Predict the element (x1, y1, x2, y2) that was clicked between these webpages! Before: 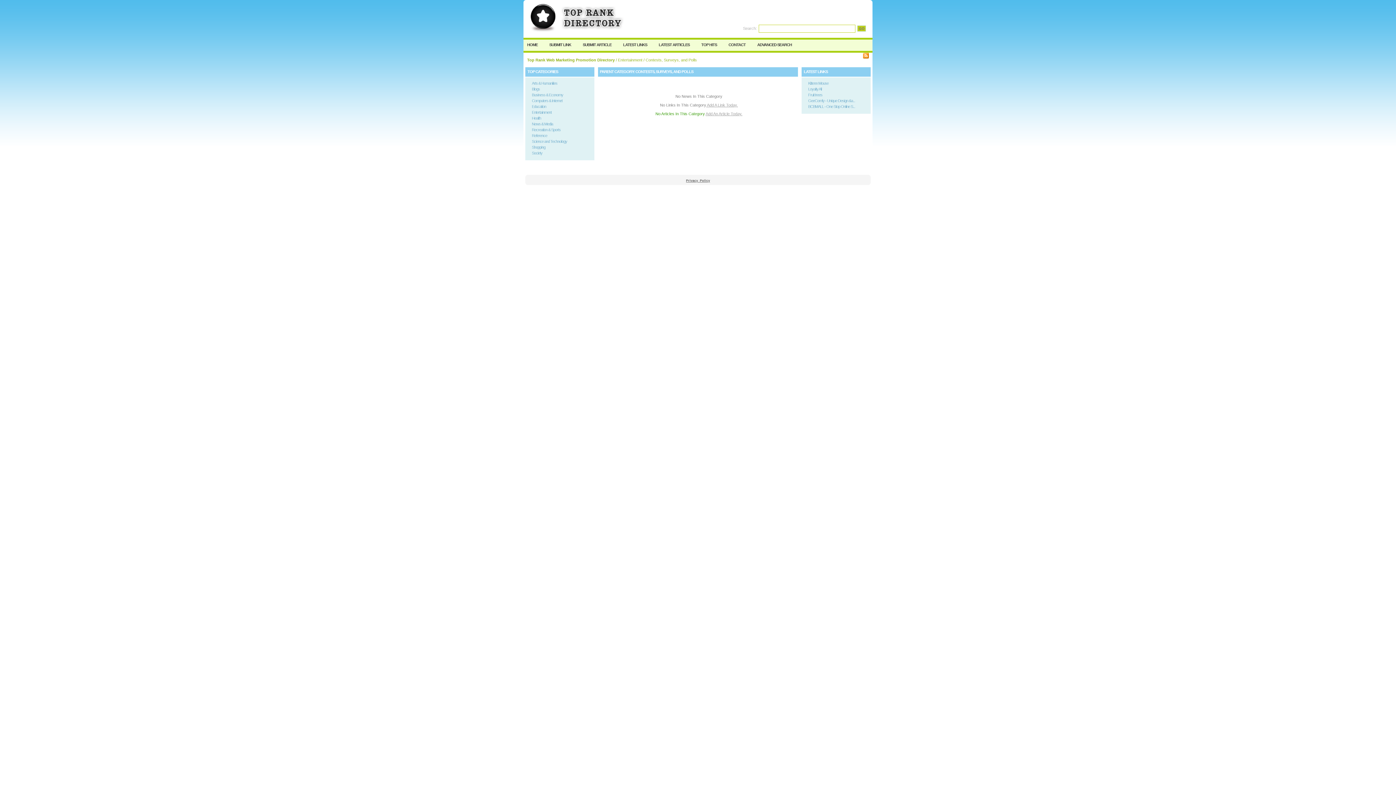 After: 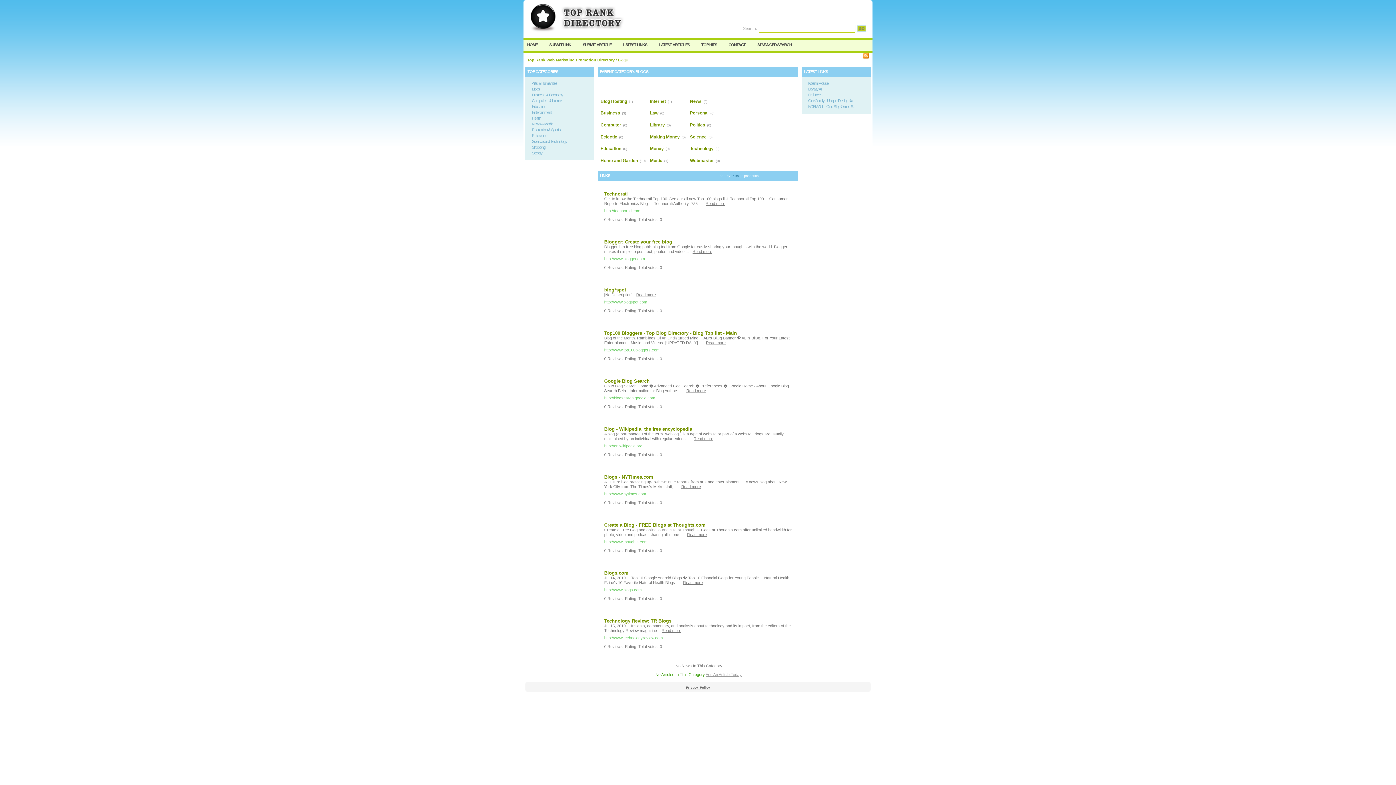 Action: label: Blogs bbox: (532, 86, 540, 91)